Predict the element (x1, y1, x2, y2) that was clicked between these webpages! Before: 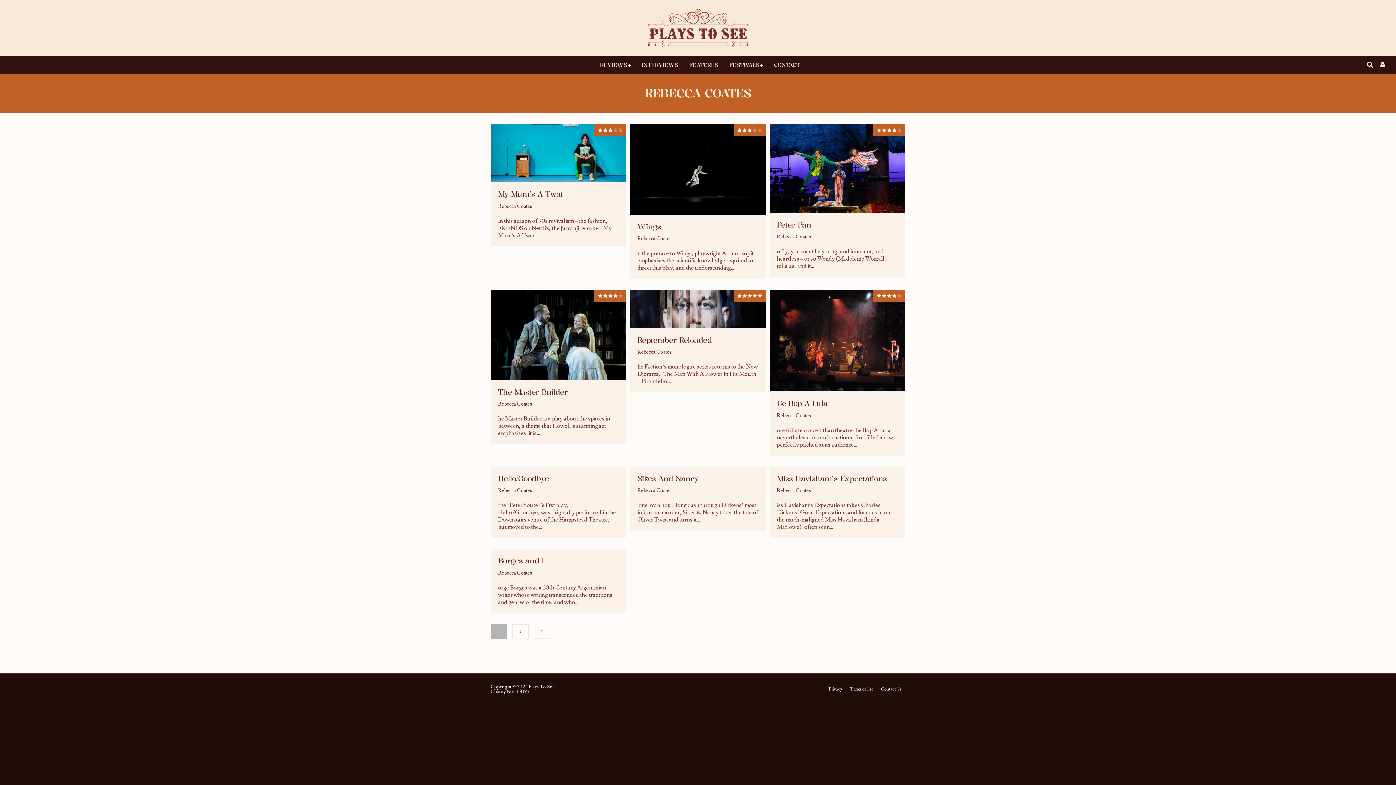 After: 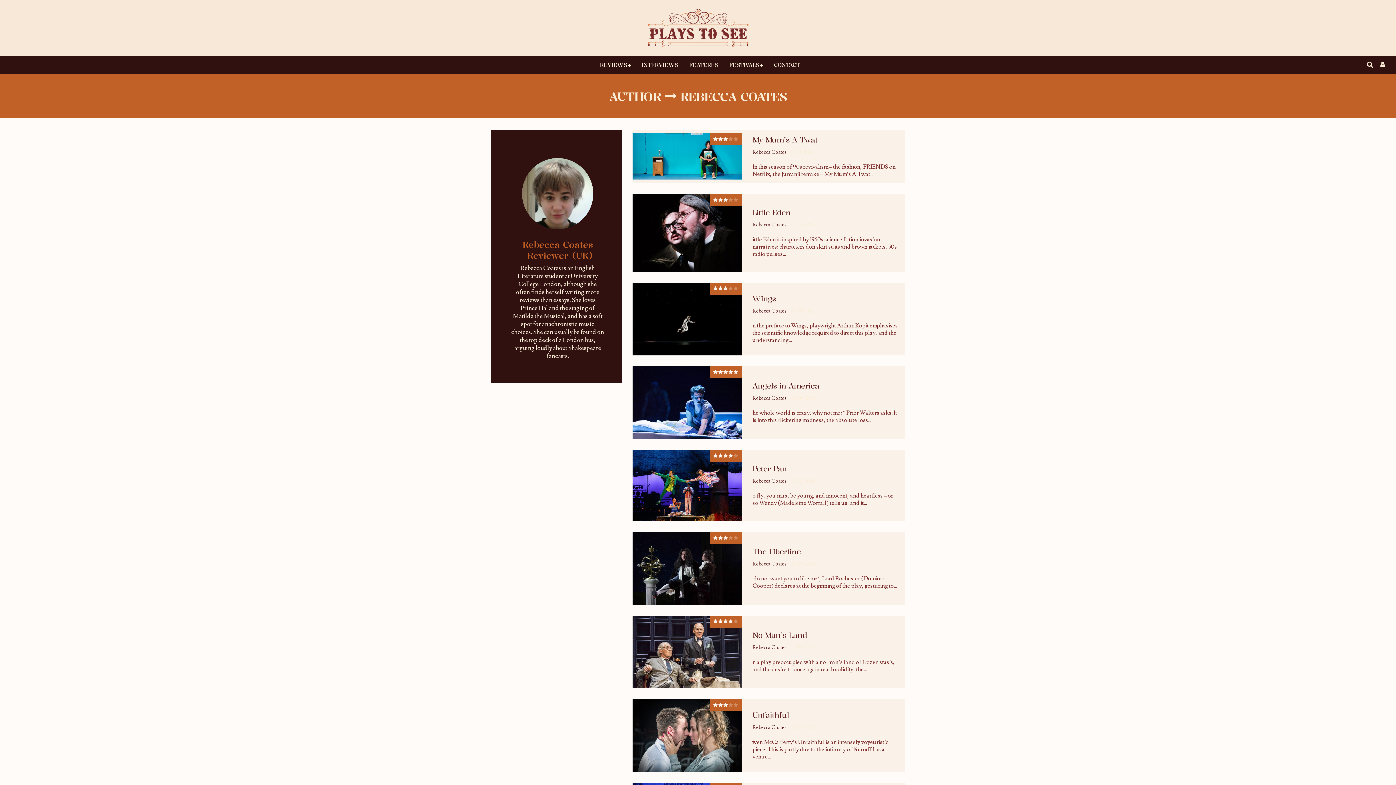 Action: label: Rebecca Coates bbox: (777, 233, 811, 240)